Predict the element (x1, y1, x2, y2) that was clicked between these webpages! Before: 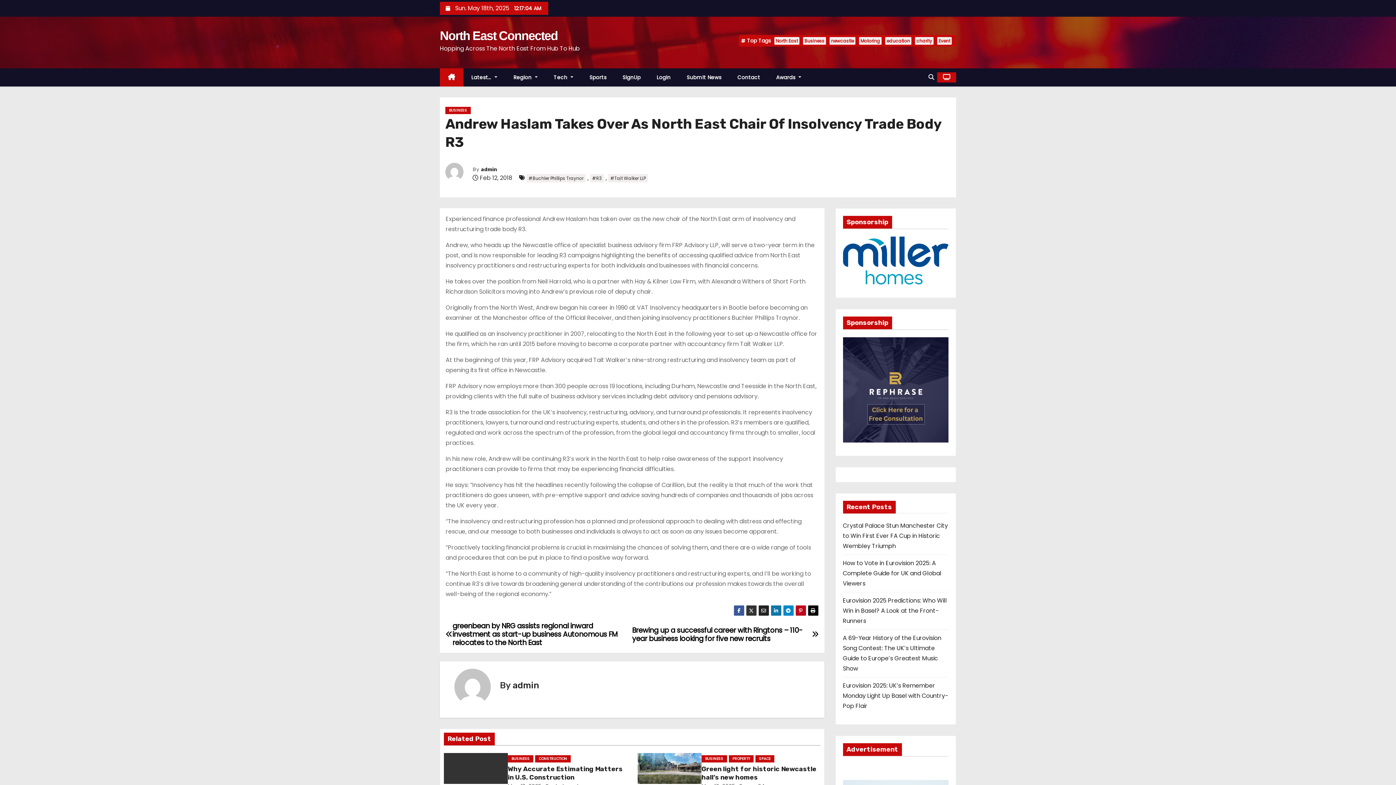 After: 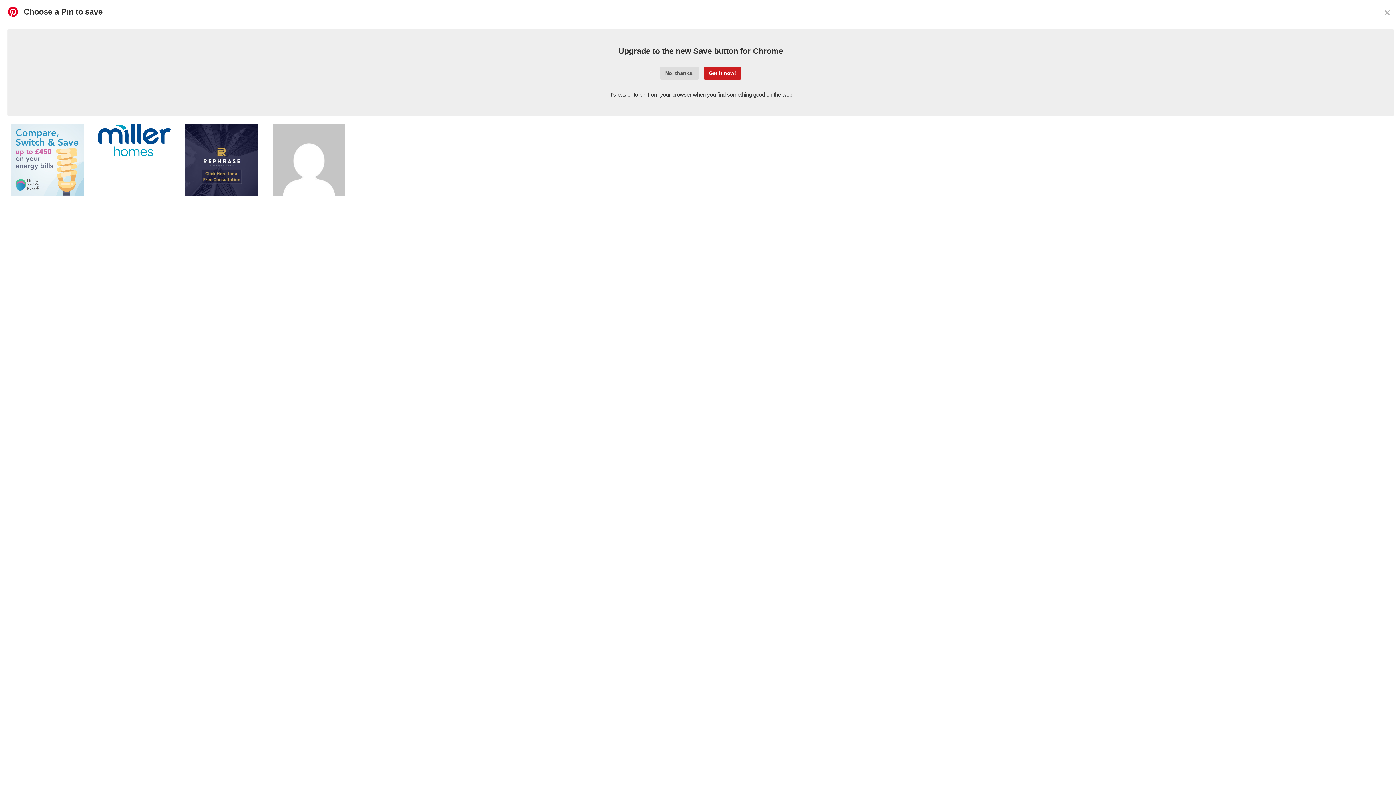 Action: bbox: (795, 605, 806, 616)